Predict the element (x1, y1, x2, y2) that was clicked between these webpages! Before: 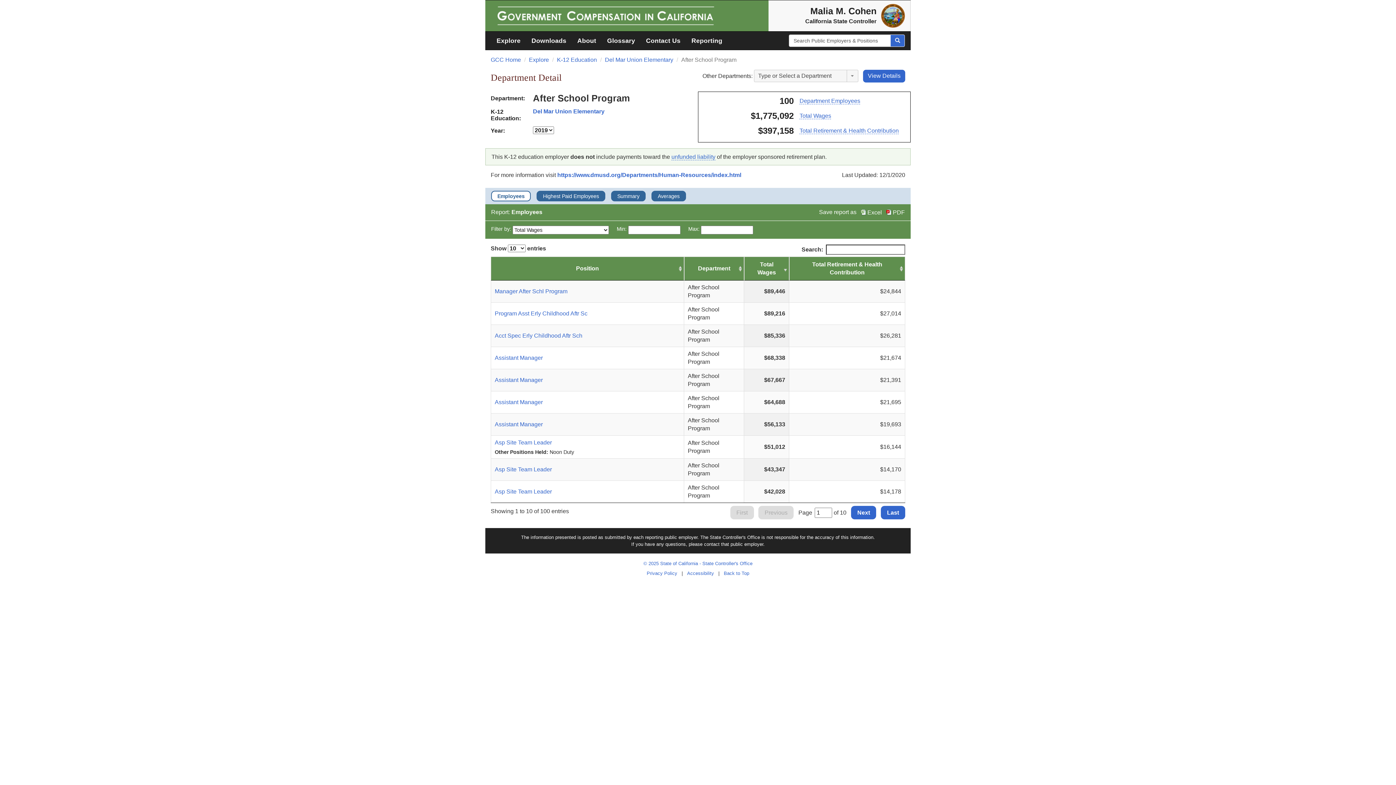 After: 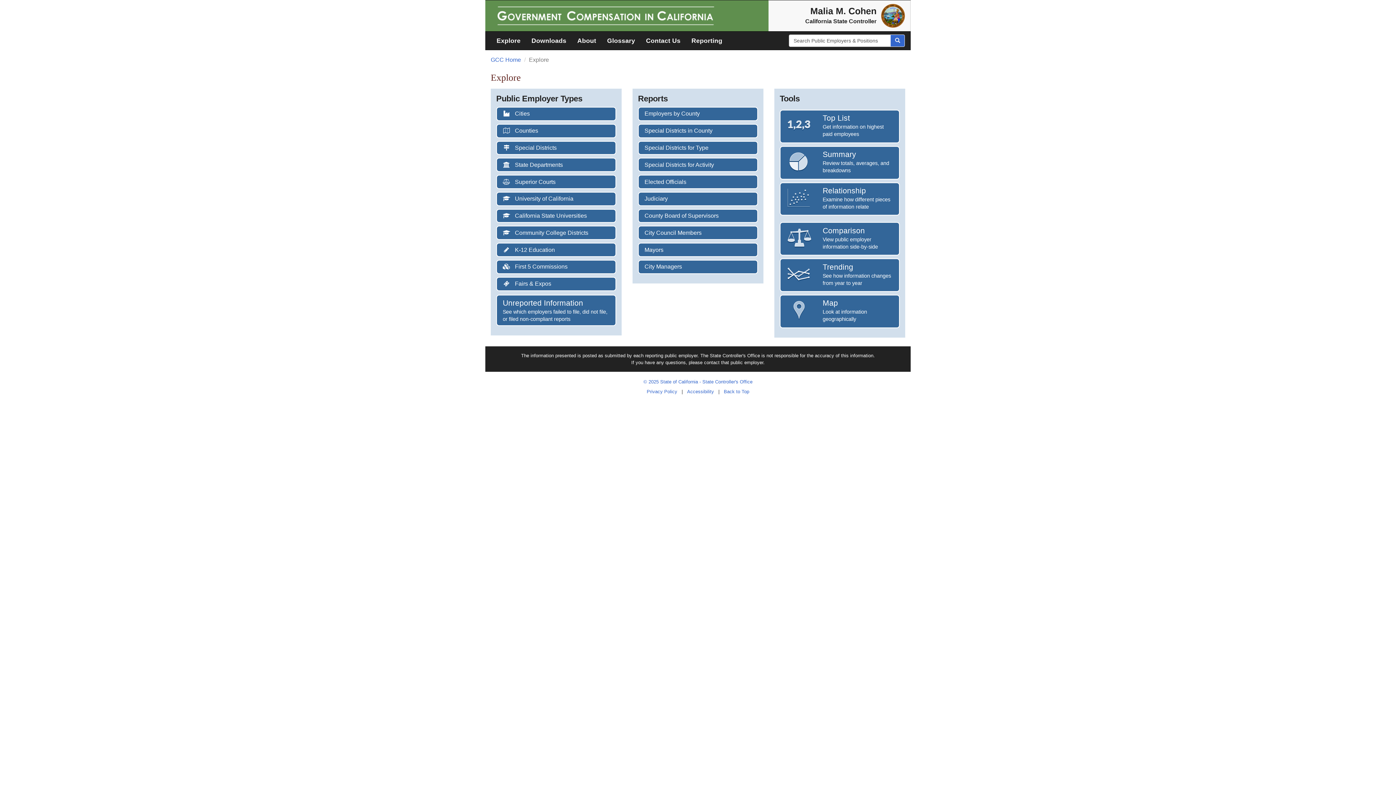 Action: label: Explore bbox: (491, 31, 526, 49)